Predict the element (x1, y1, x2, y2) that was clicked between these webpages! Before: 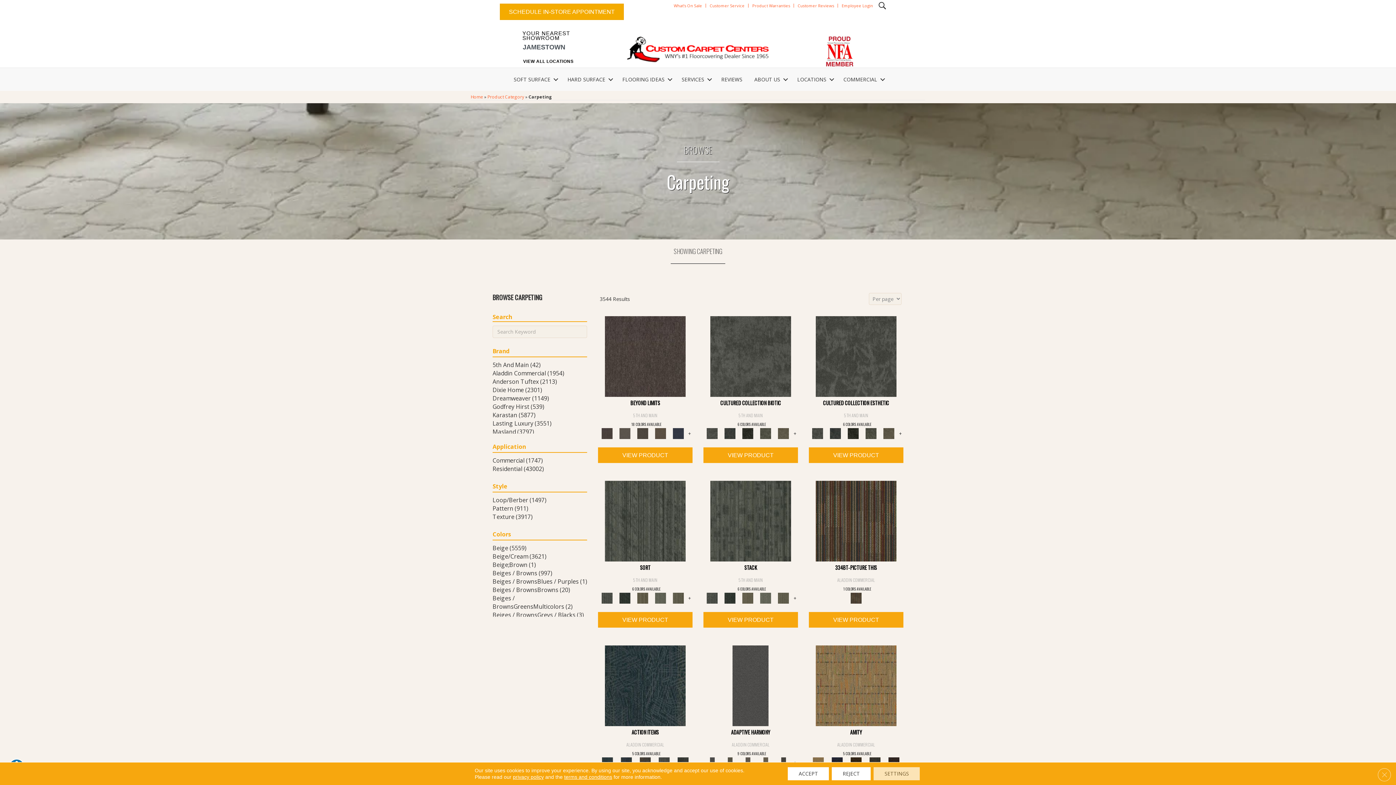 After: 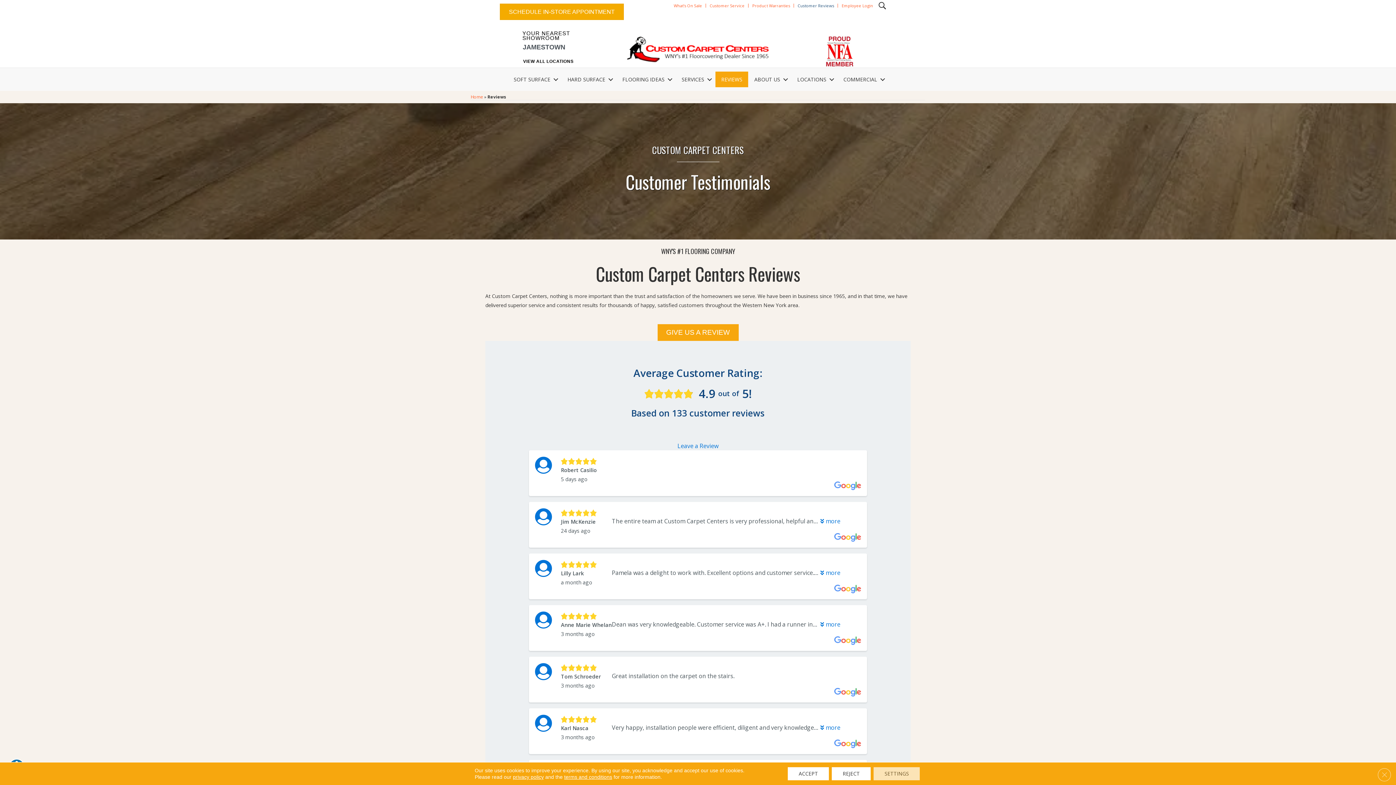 Action: bbox: (715, 71, 748, 87) label: REVIEWS